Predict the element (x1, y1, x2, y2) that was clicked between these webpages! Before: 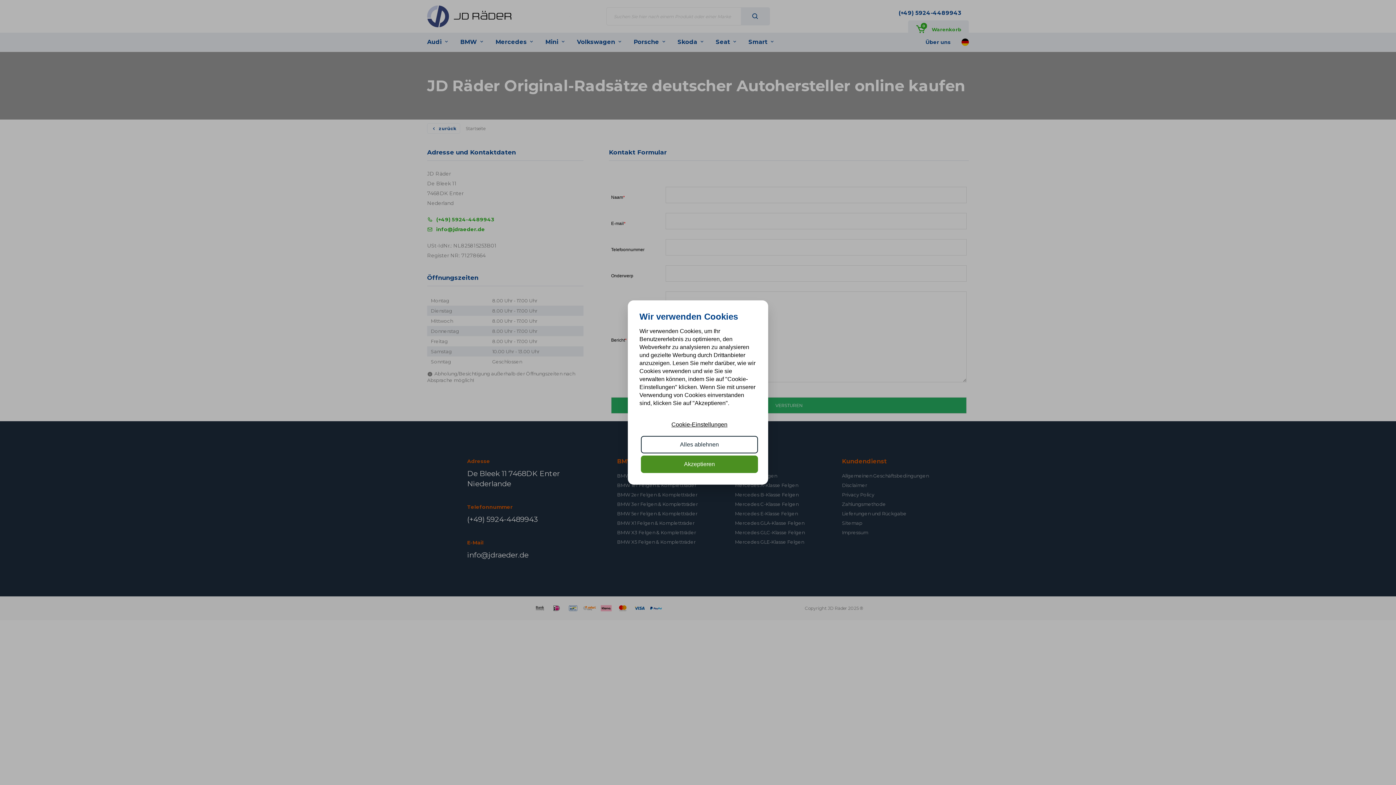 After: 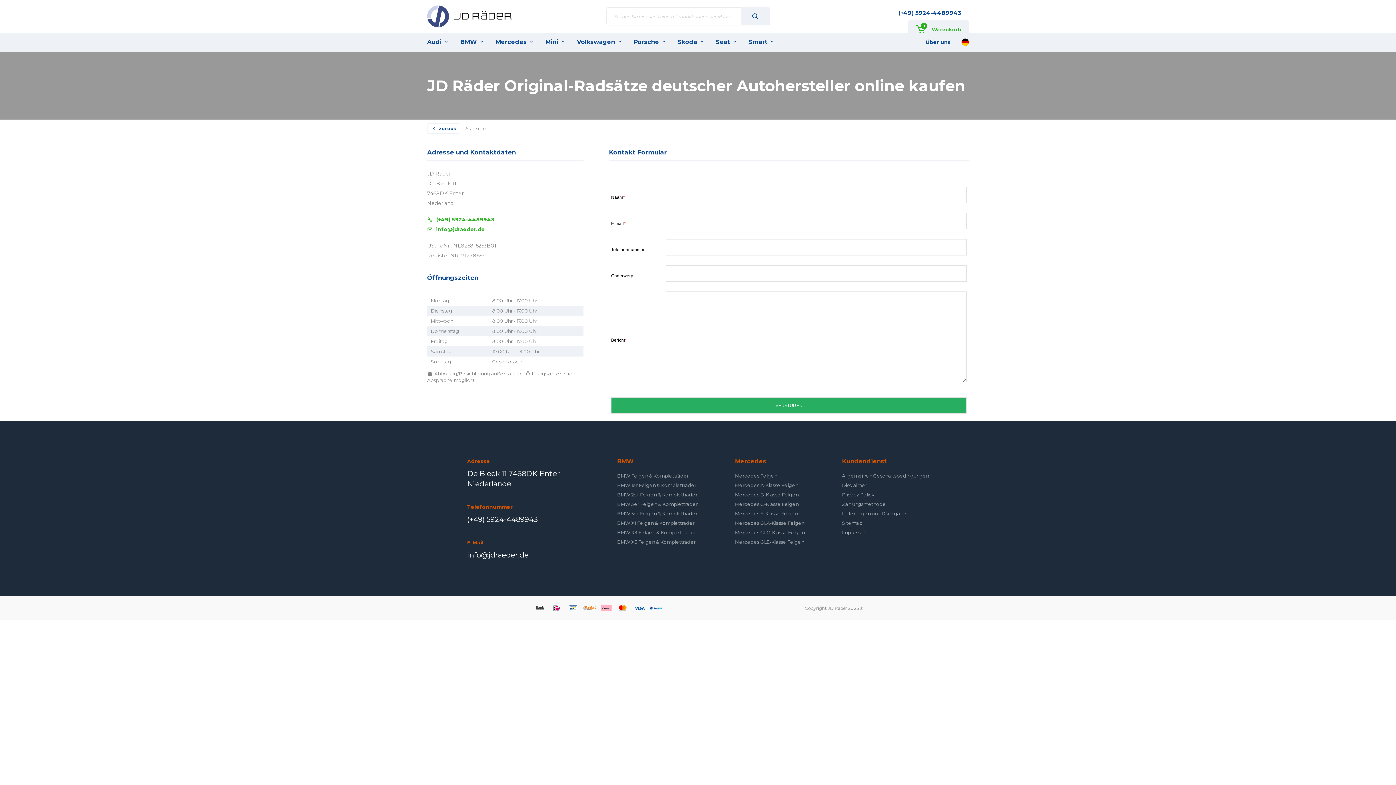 Action: label: Alles ablehnen bbox: (641, 436, 758, 453)